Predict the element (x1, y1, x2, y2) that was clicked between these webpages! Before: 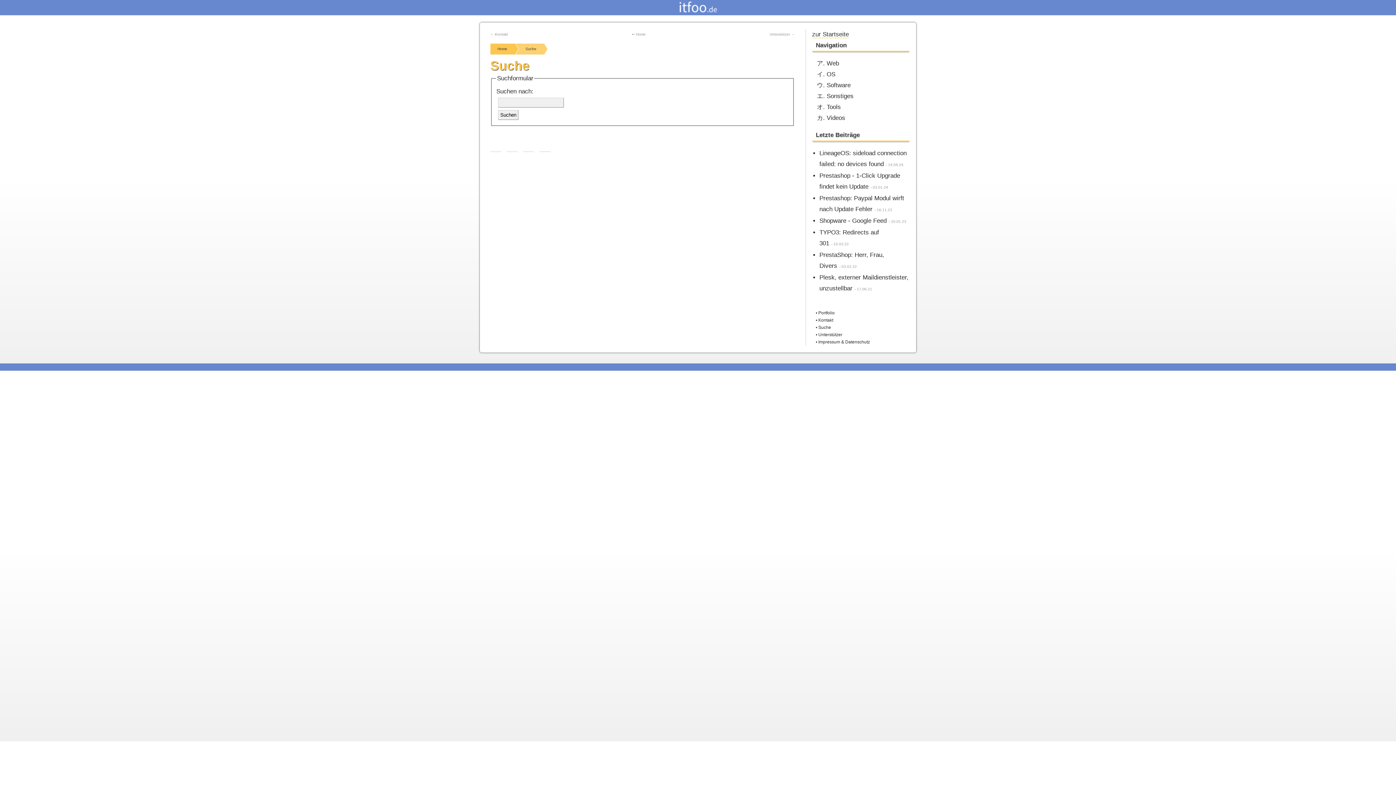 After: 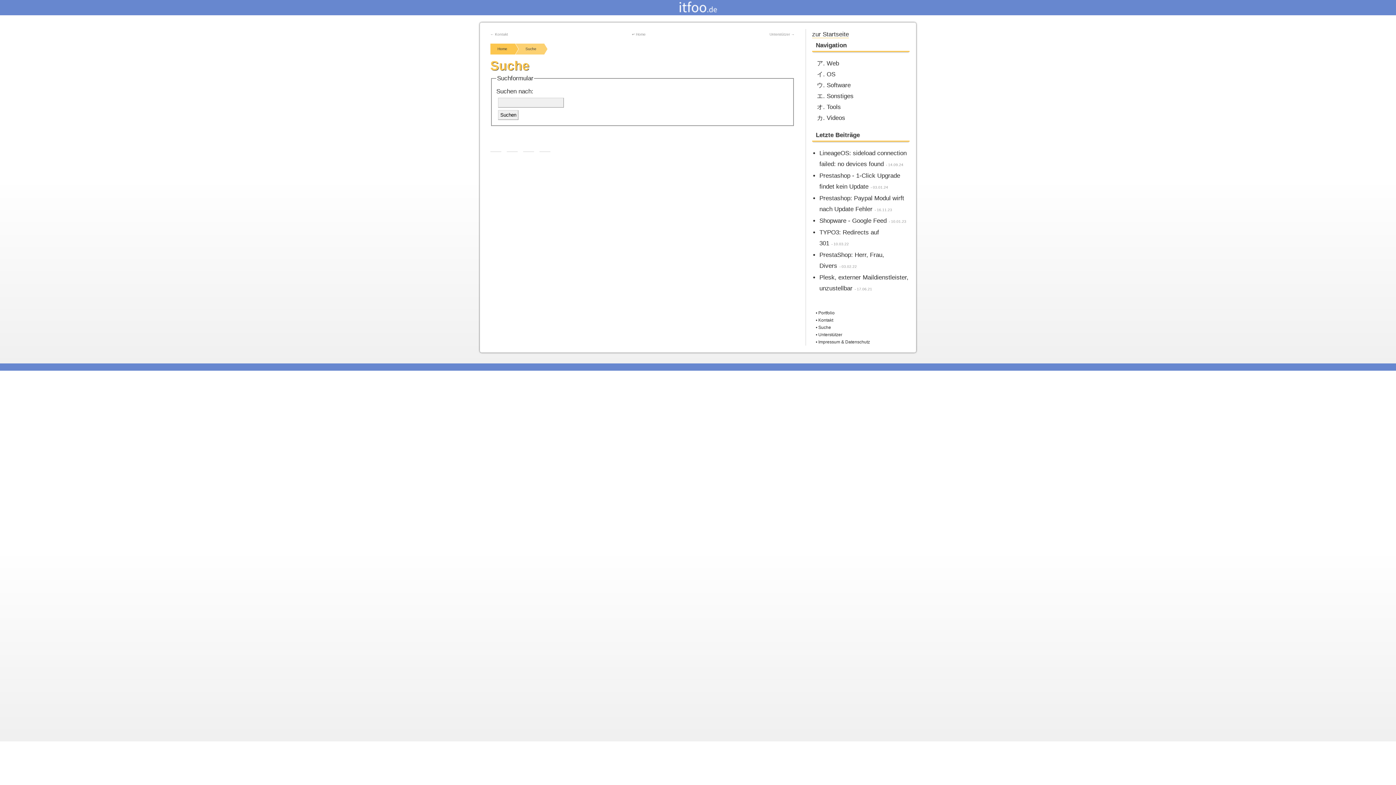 Action: bbox: (888, 29, 897, 38)